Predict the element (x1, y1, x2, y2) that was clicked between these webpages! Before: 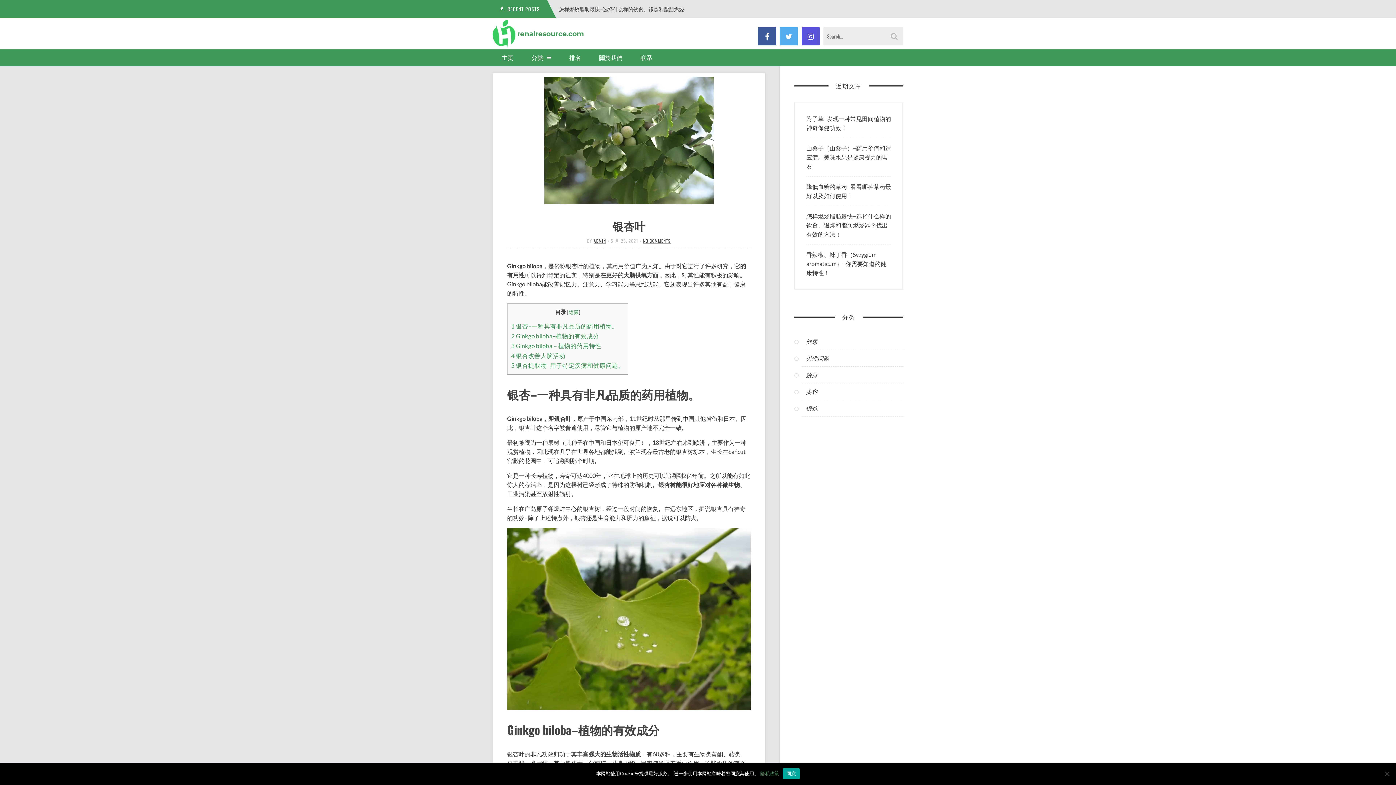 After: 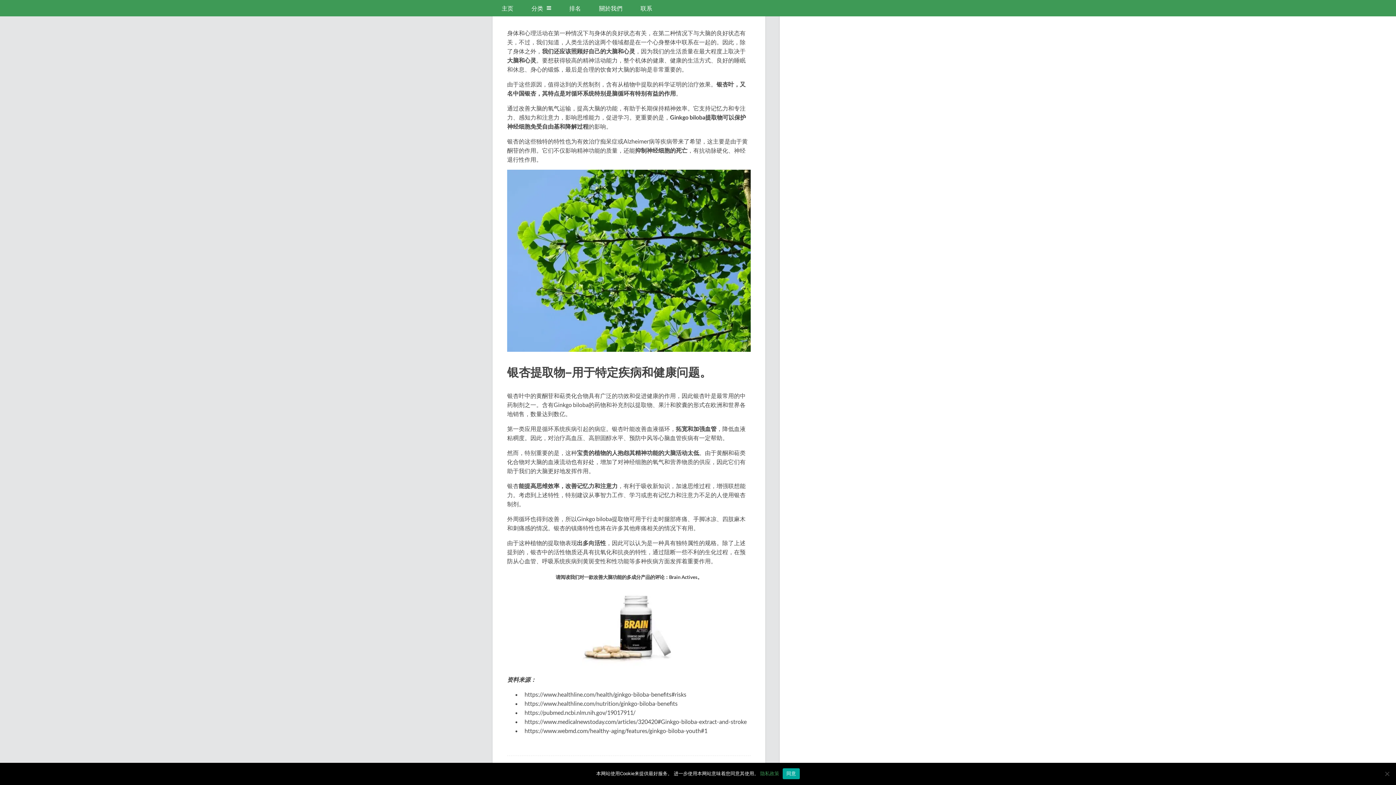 Action: label: 4 银杏改善大脑活动 bbox: (511, 352, 565, 359)